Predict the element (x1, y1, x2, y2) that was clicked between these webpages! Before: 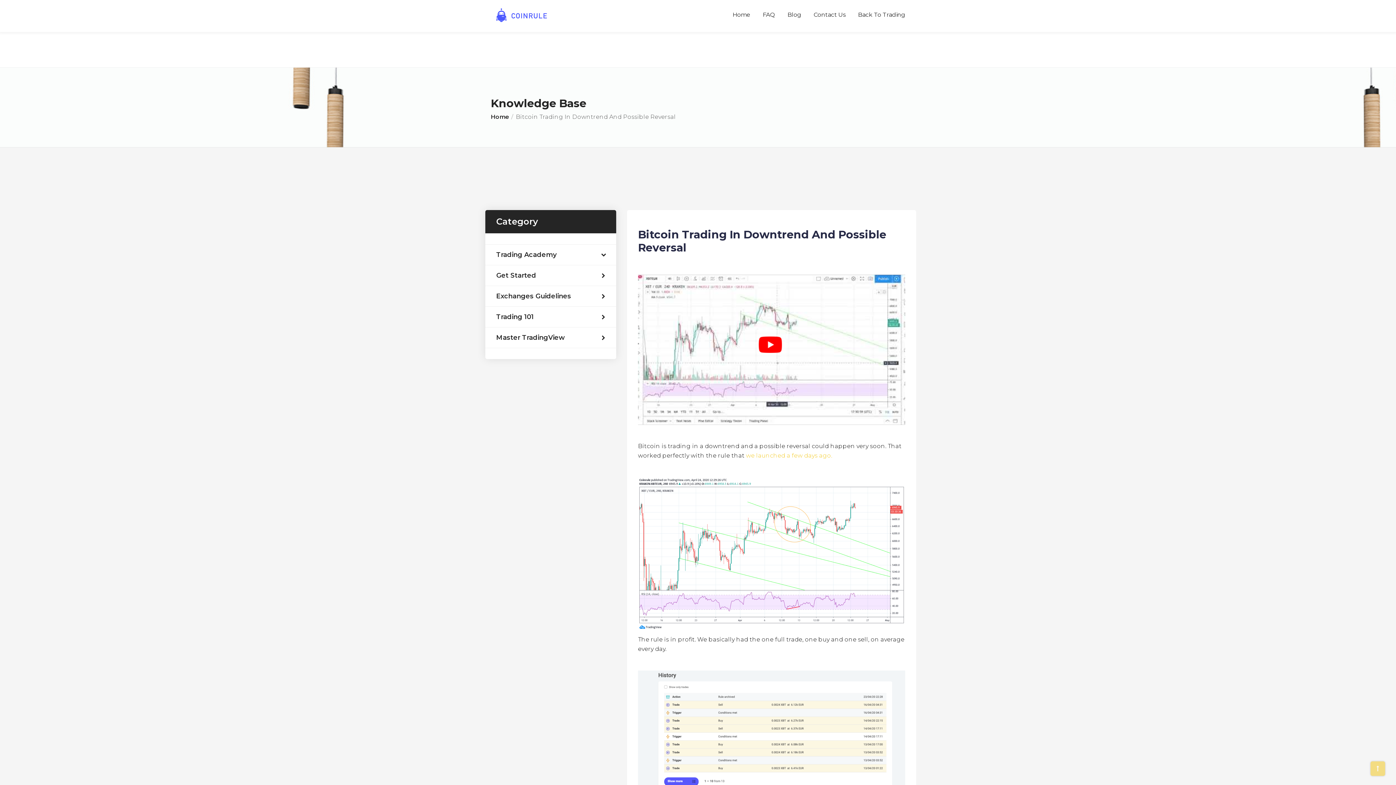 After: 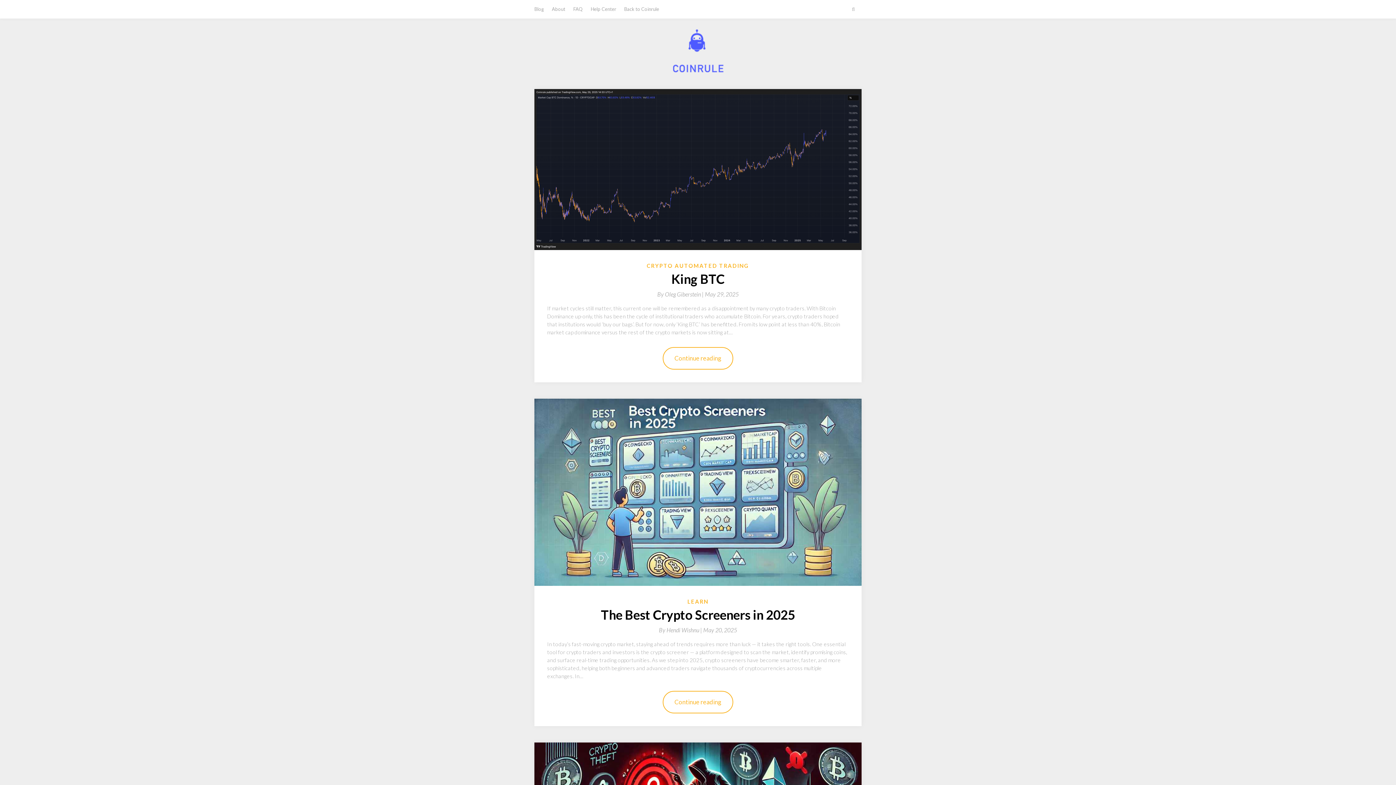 Action: bbox: (781, 0, 807, 29) label: Blog